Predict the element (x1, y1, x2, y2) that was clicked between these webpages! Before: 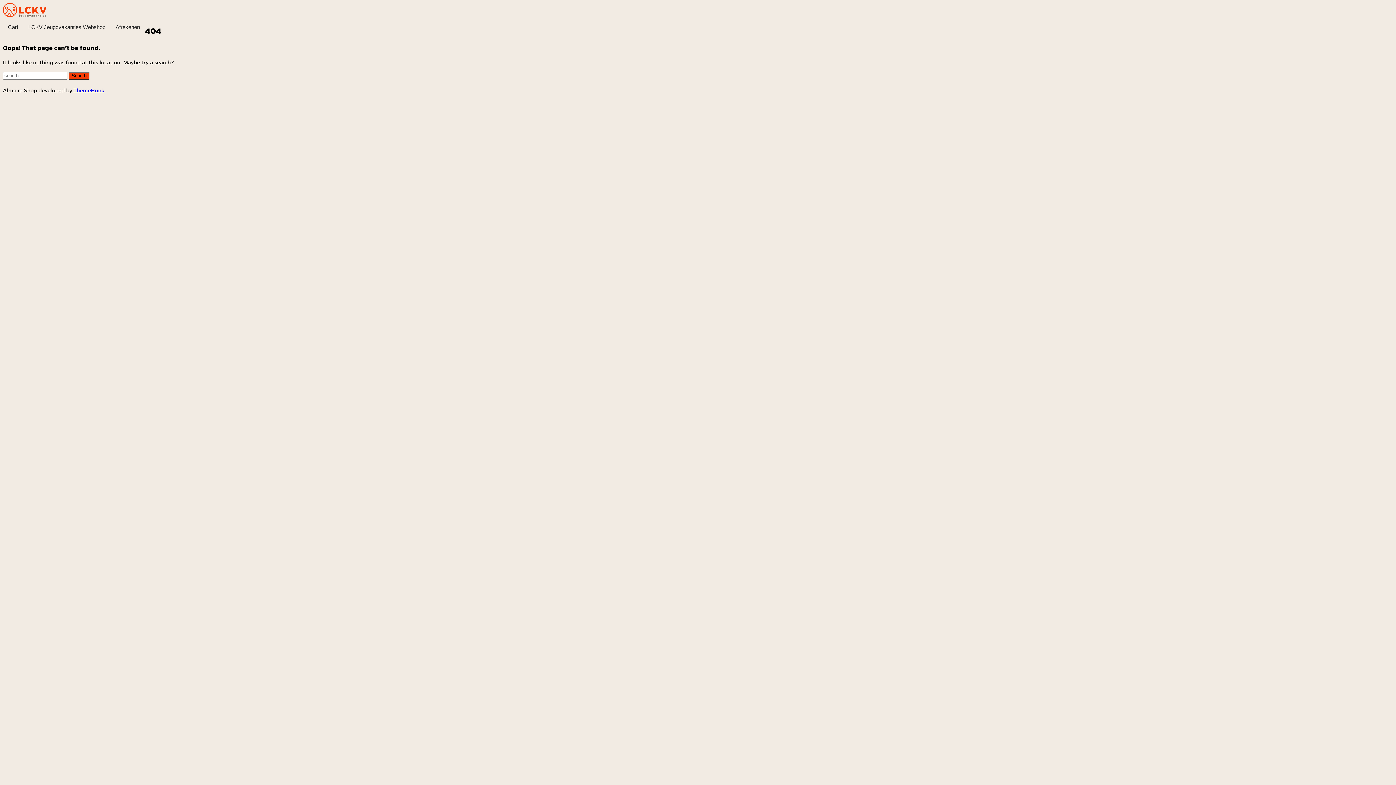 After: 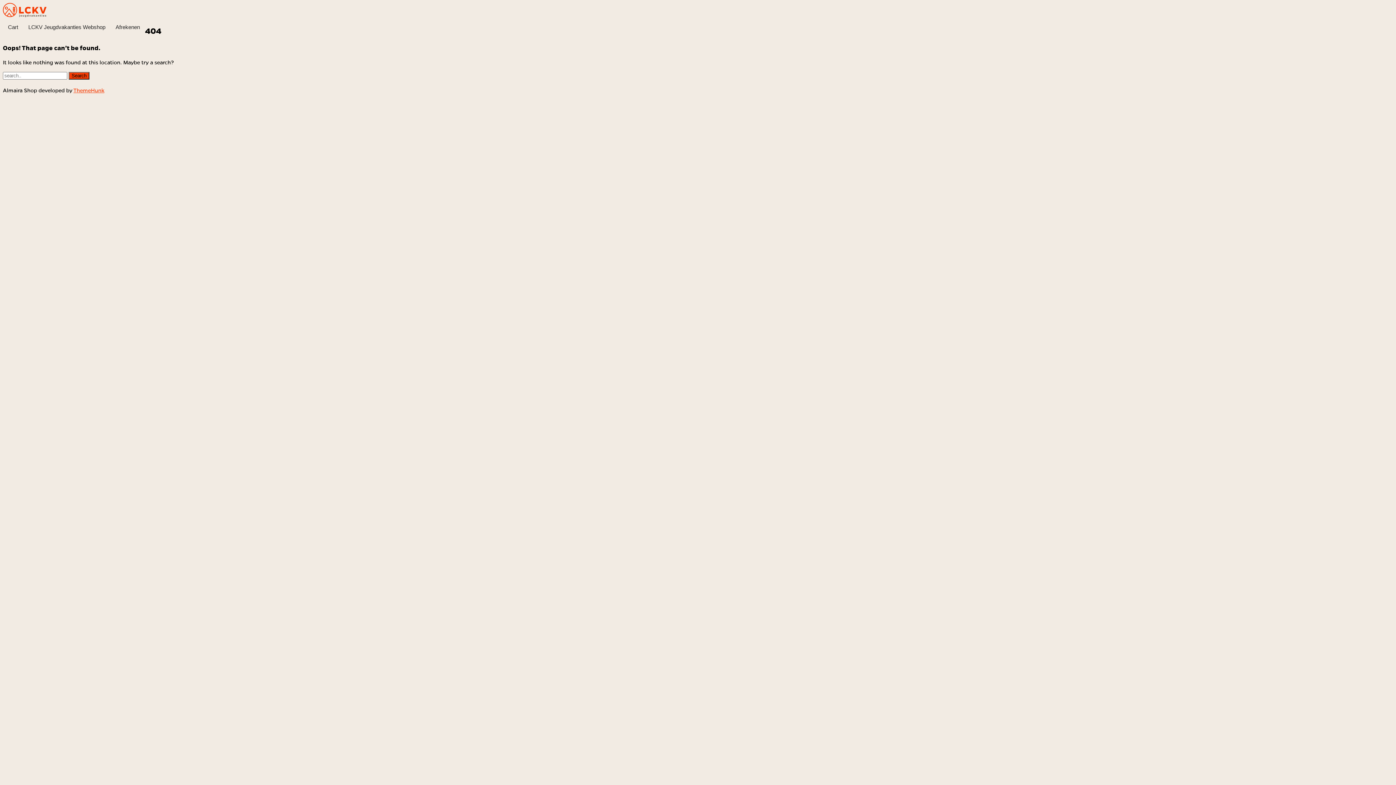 Action: bbox: (73, 79, 104, 101) label: ThemeHunk